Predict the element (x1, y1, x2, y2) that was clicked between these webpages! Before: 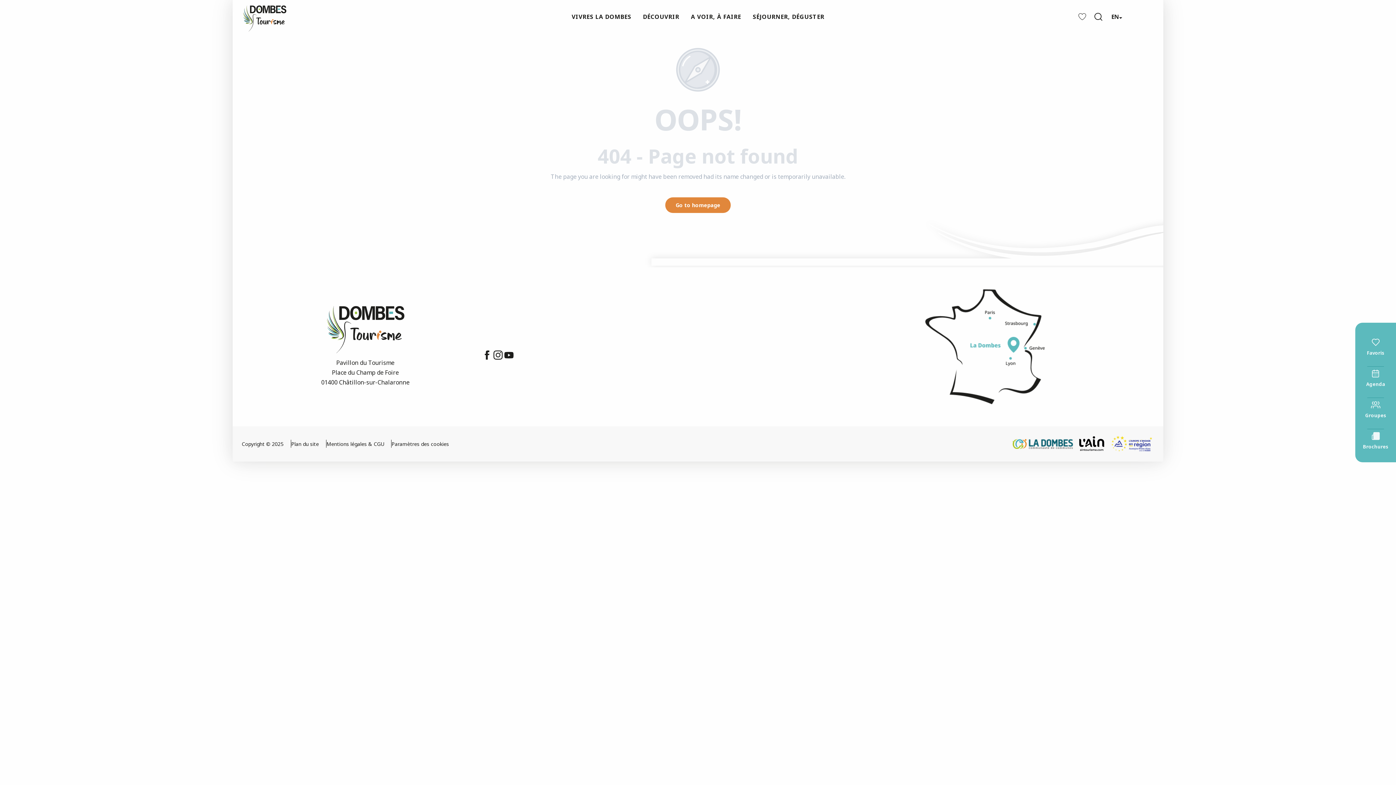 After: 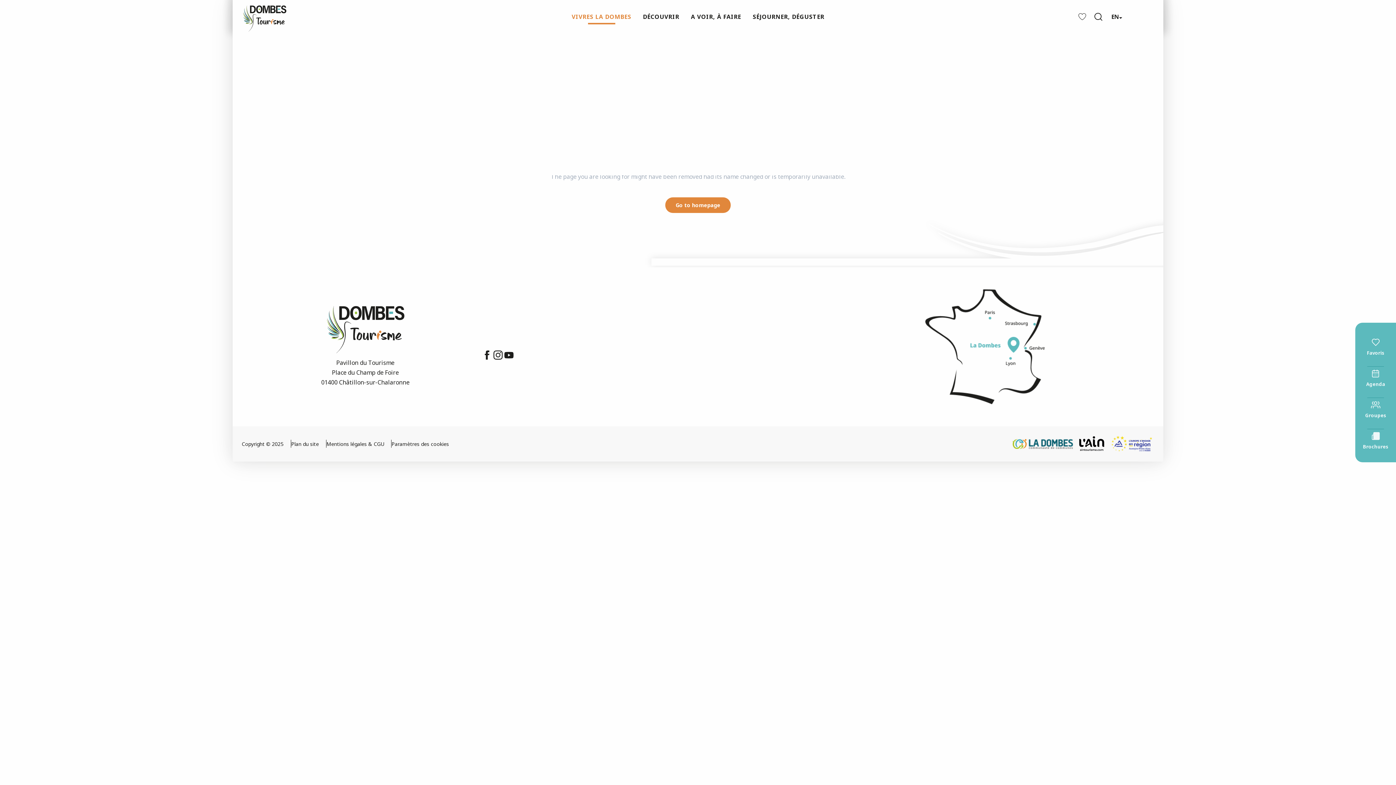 Action: label: V
I
V
R
E
S
 
L
A
 
D
O
M
B
E
S bbox: (566, 2, 637, 30)